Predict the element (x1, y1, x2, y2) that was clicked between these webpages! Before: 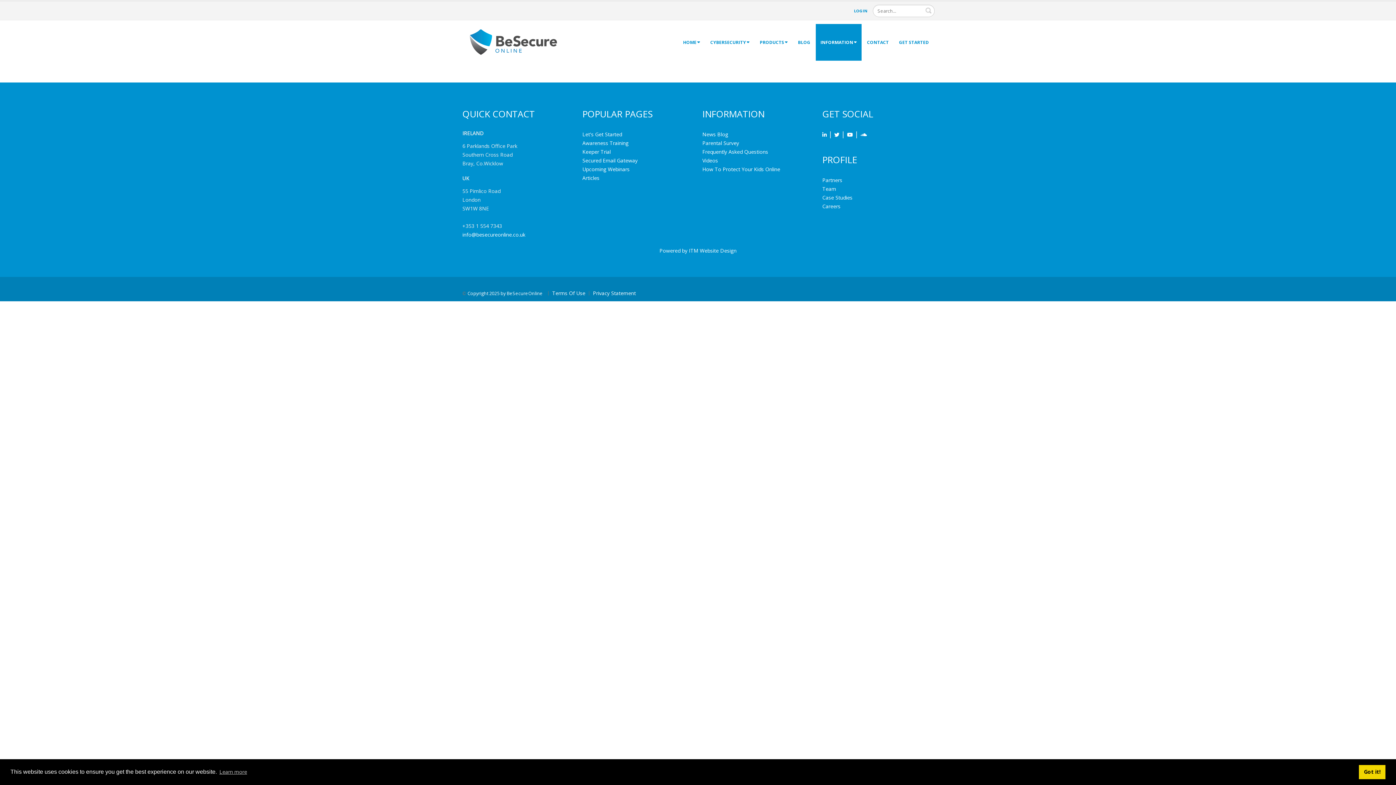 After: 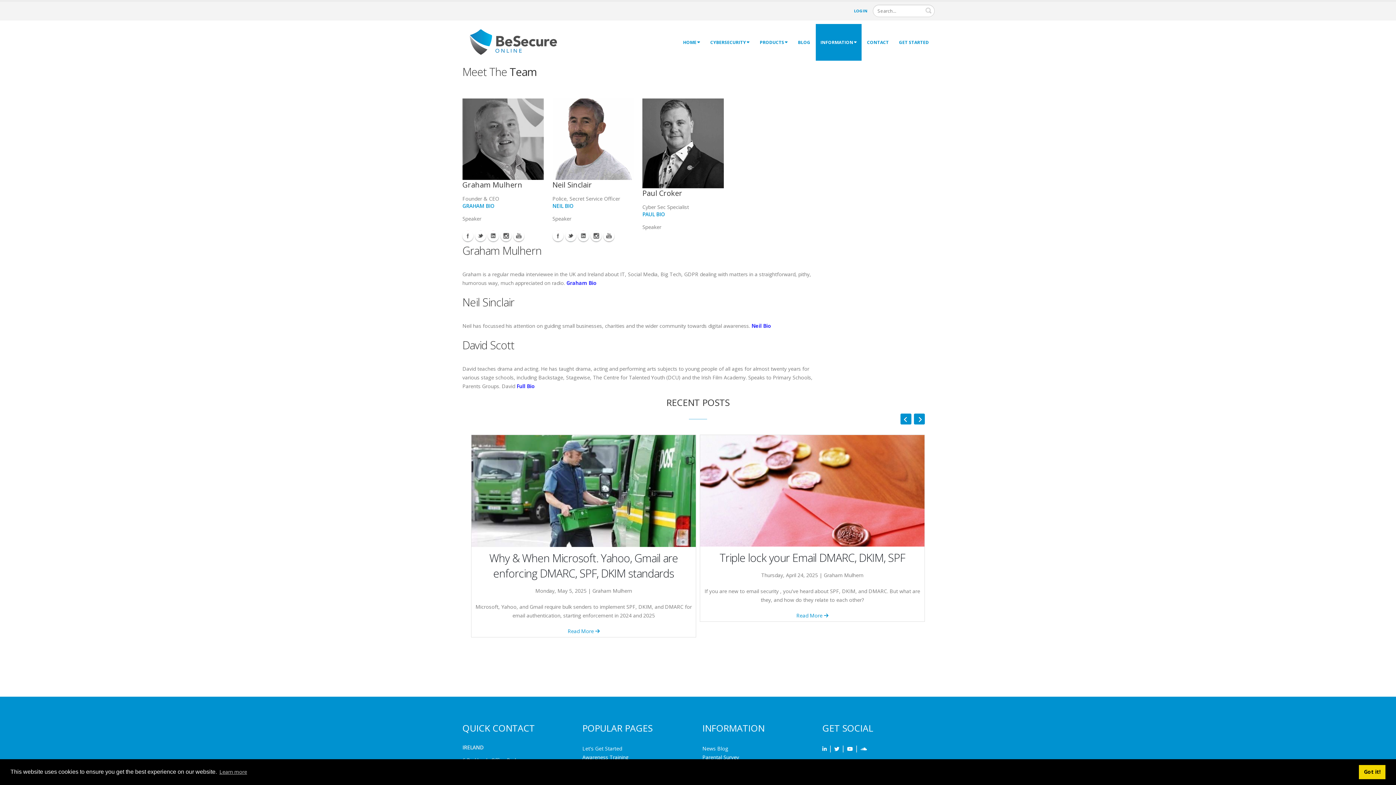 Action: bbox: (822, 185, 836, 192) label: Team